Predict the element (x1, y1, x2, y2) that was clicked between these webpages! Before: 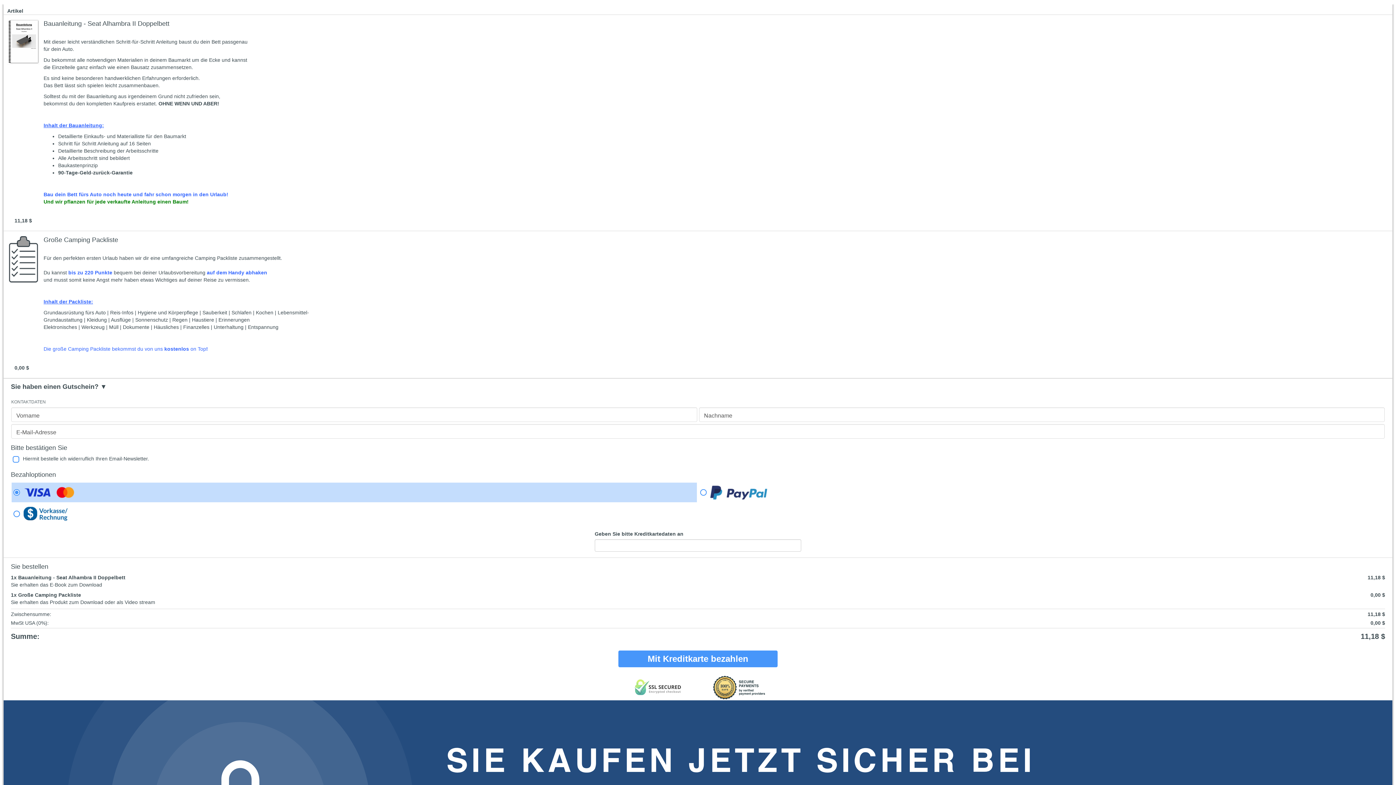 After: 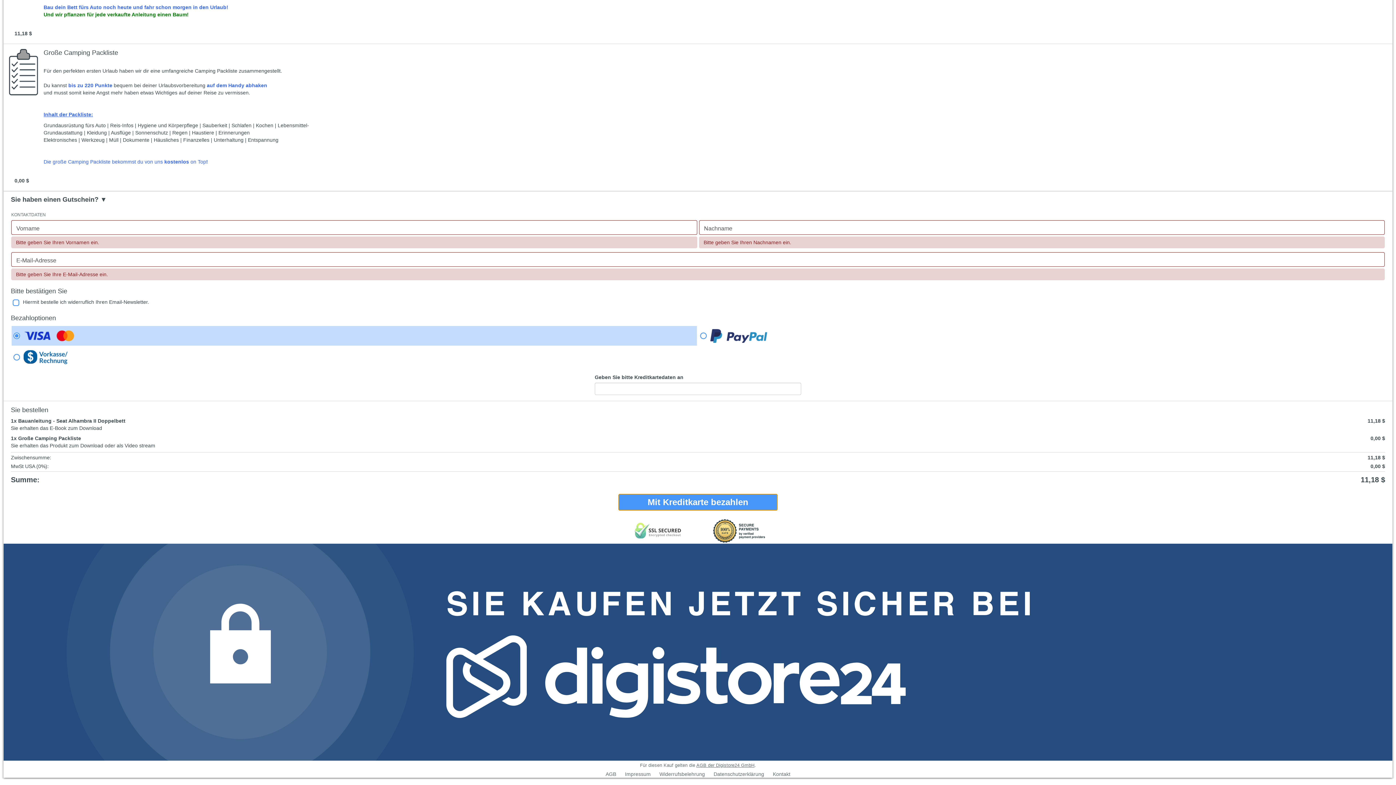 Action: label: Mit Kreditkarte bezahlen bbox: (618, 650, 777, 667)